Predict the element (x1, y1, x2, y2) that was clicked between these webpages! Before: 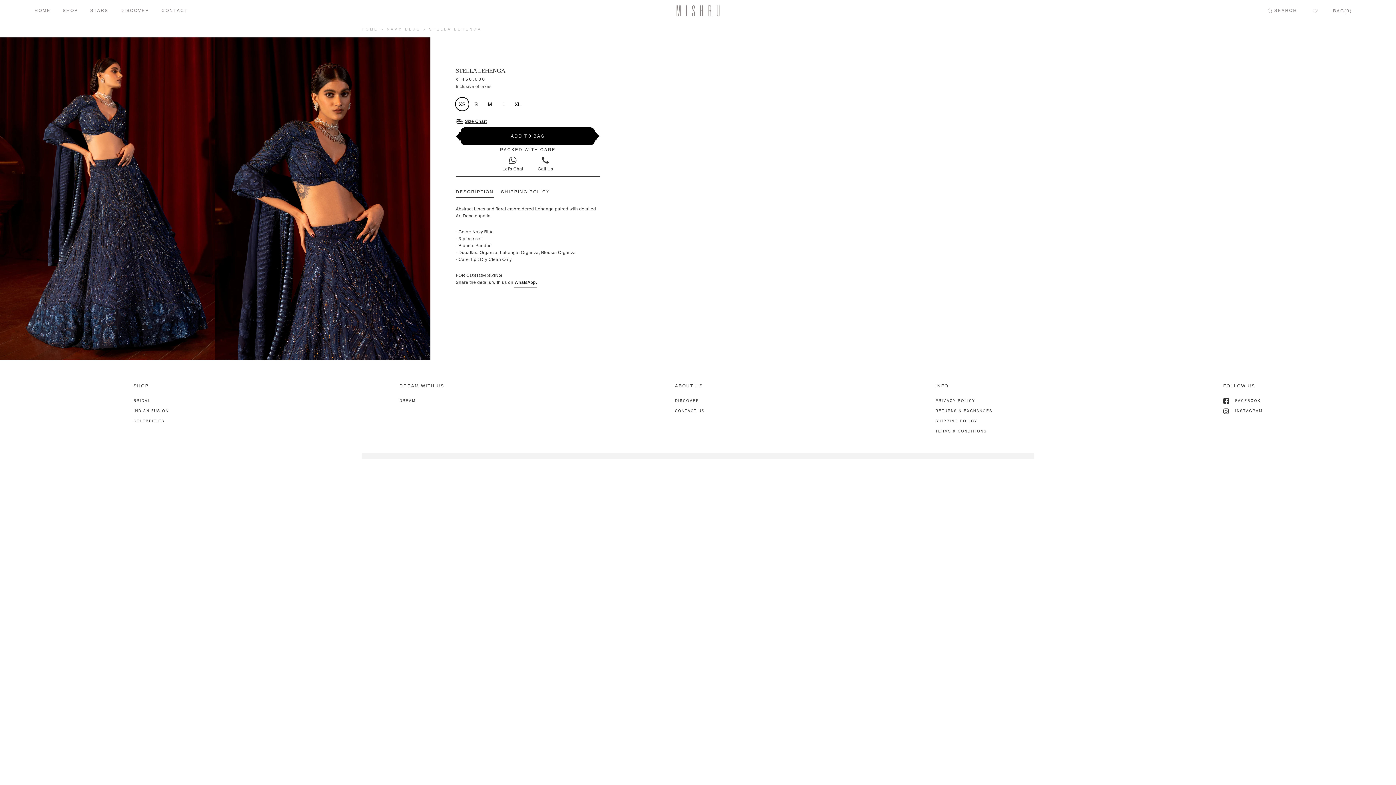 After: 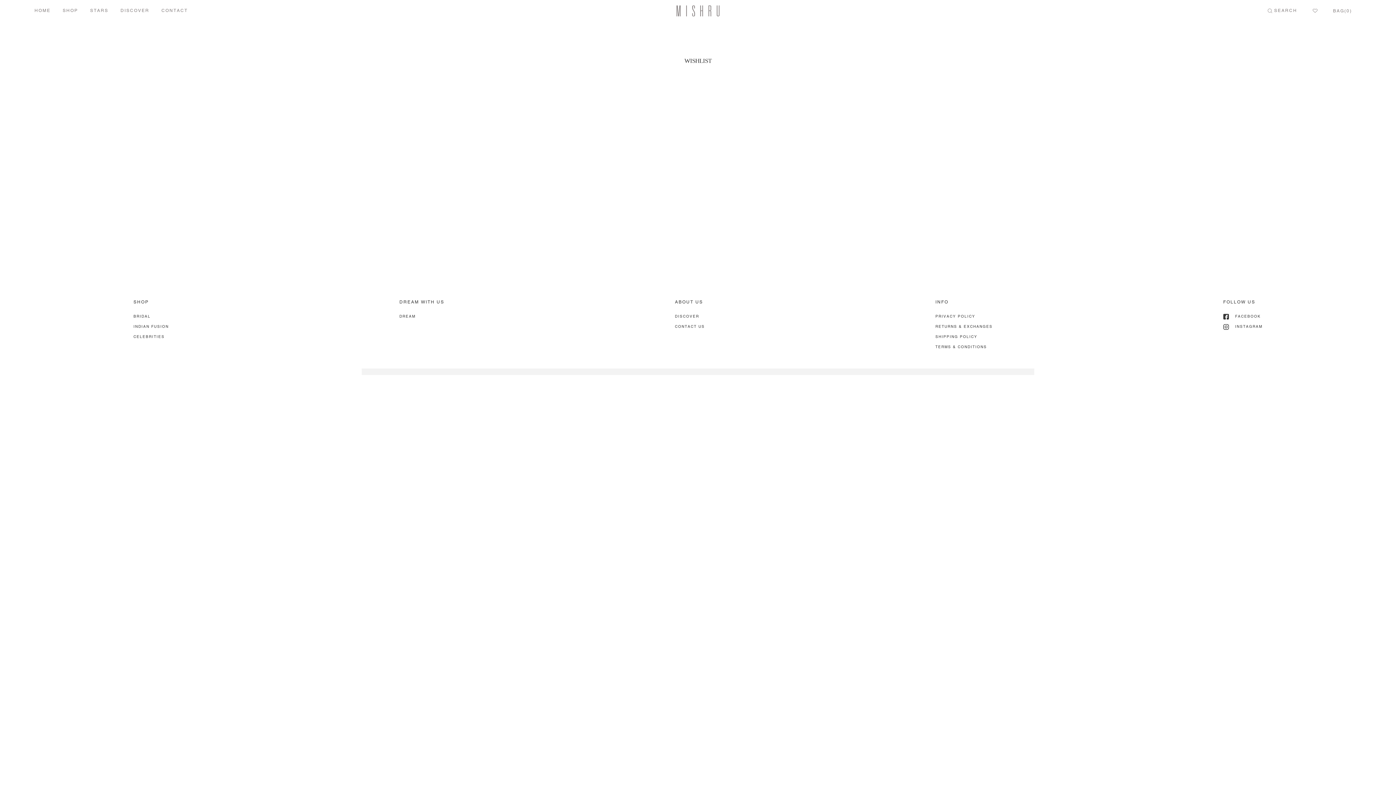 Action: bbox: (1305, 4, 1325, 17)